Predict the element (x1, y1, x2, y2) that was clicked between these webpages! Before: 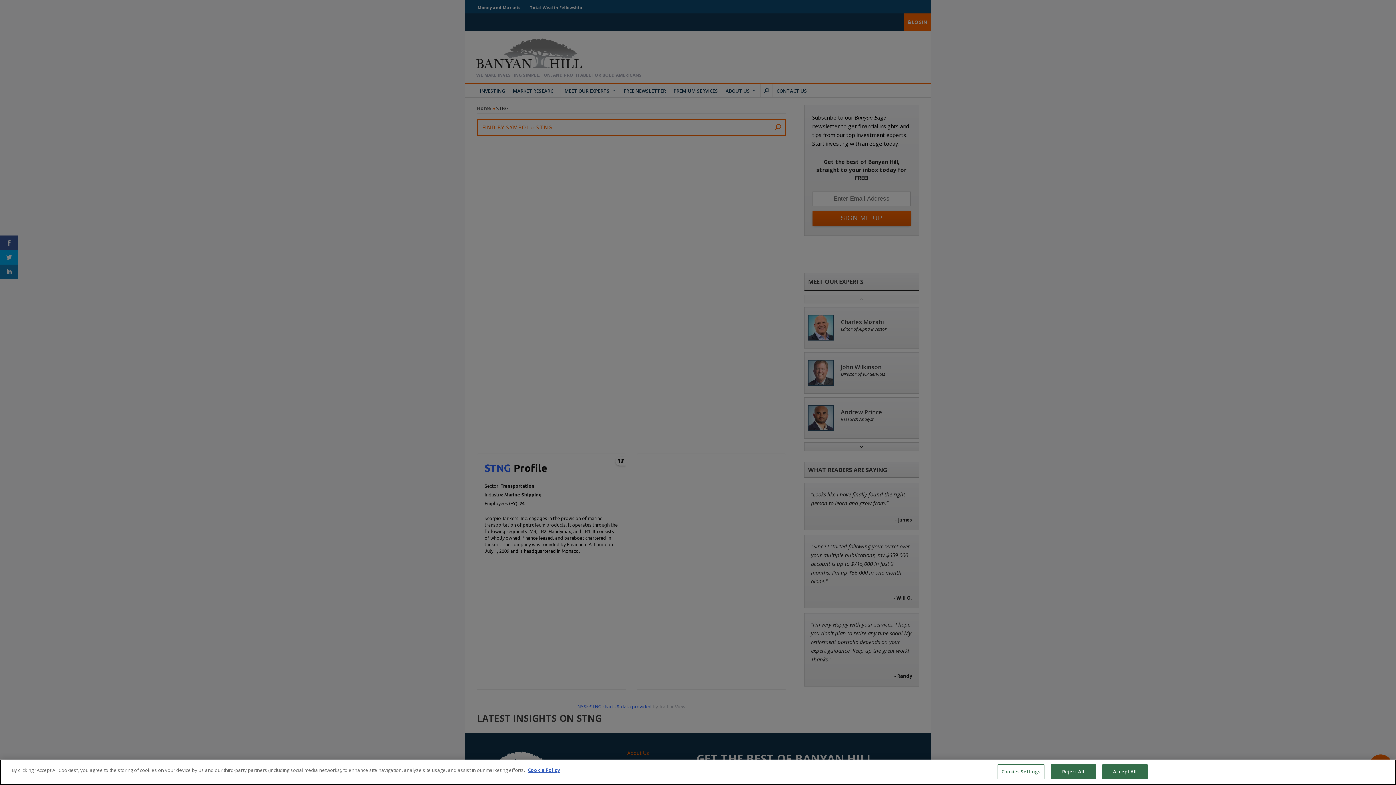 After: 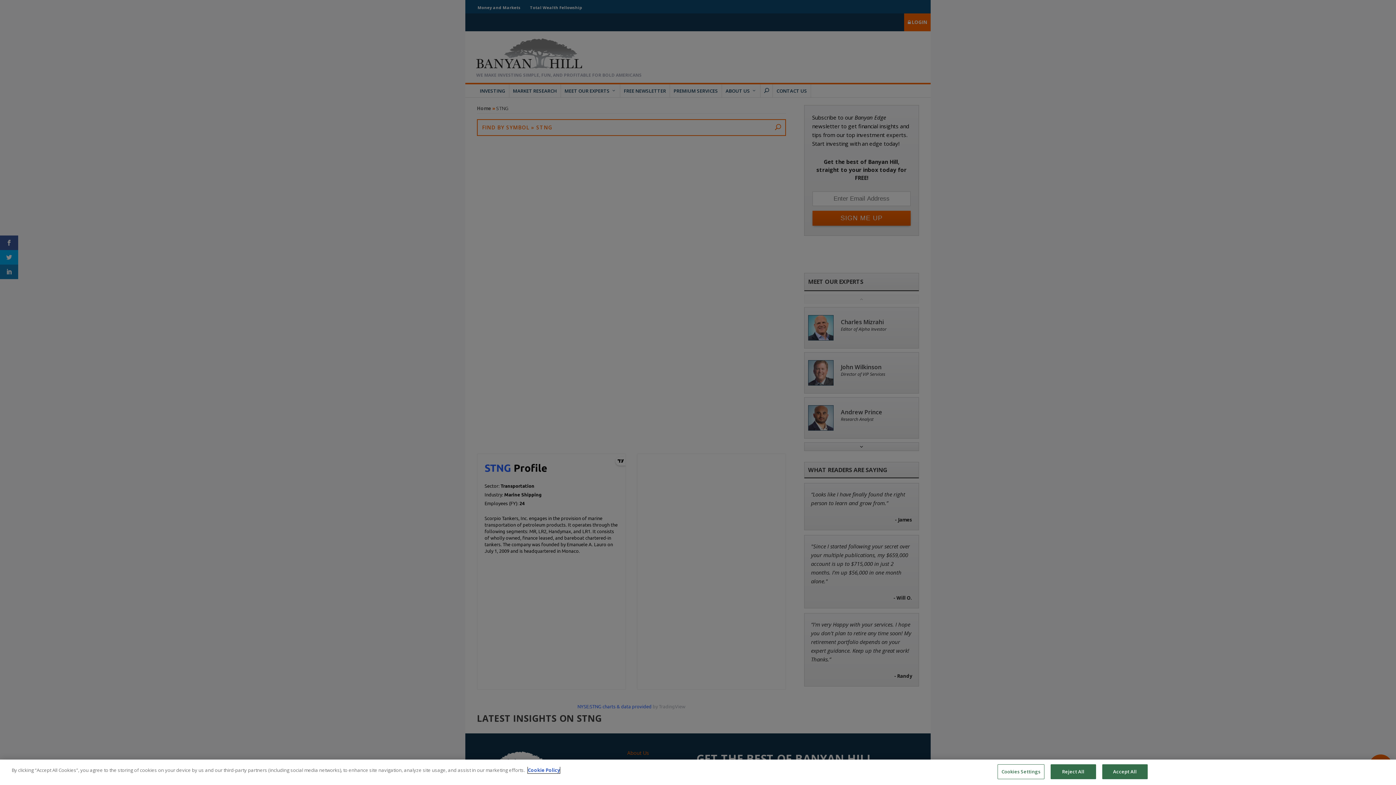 Action: label: More information about your privacy, opens in a new tab bbox: (528, 767, 560, 773)